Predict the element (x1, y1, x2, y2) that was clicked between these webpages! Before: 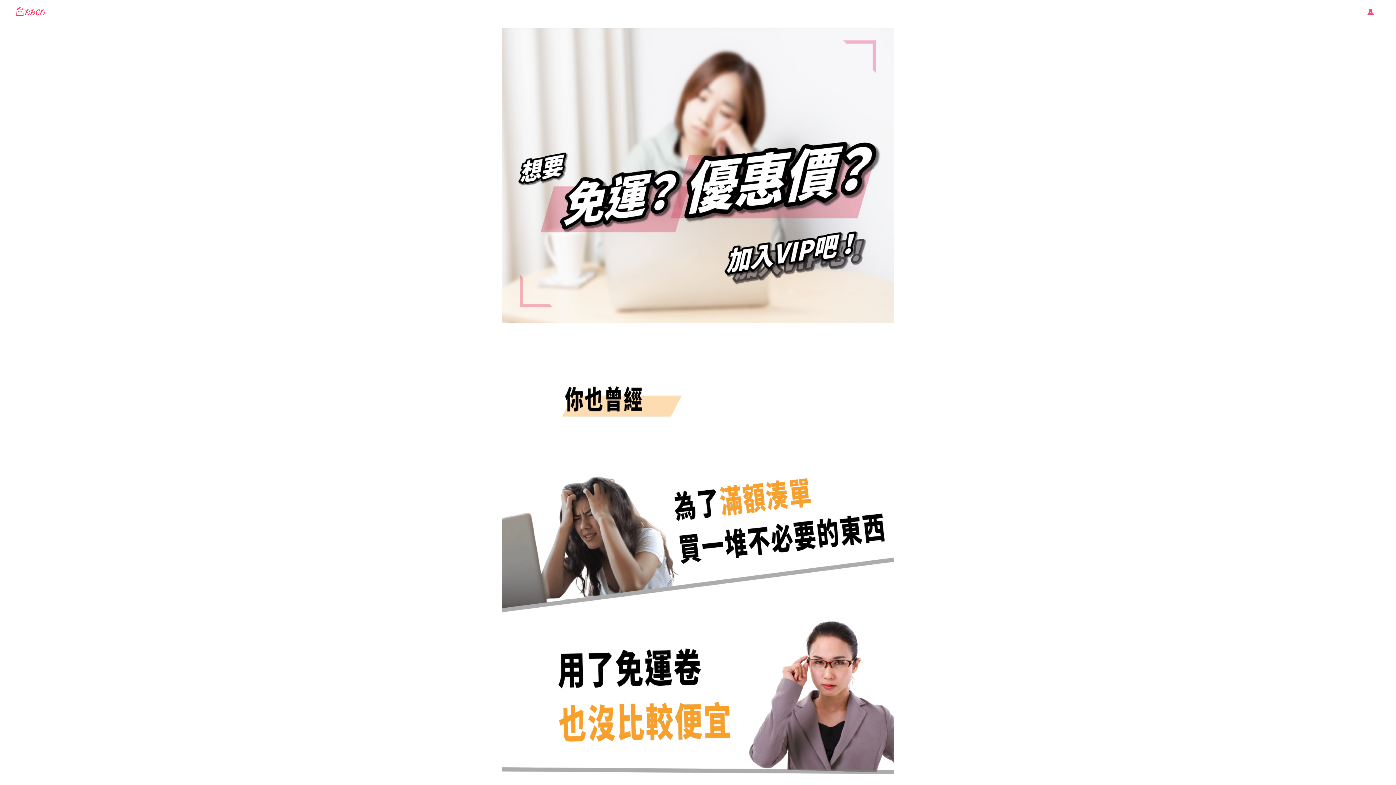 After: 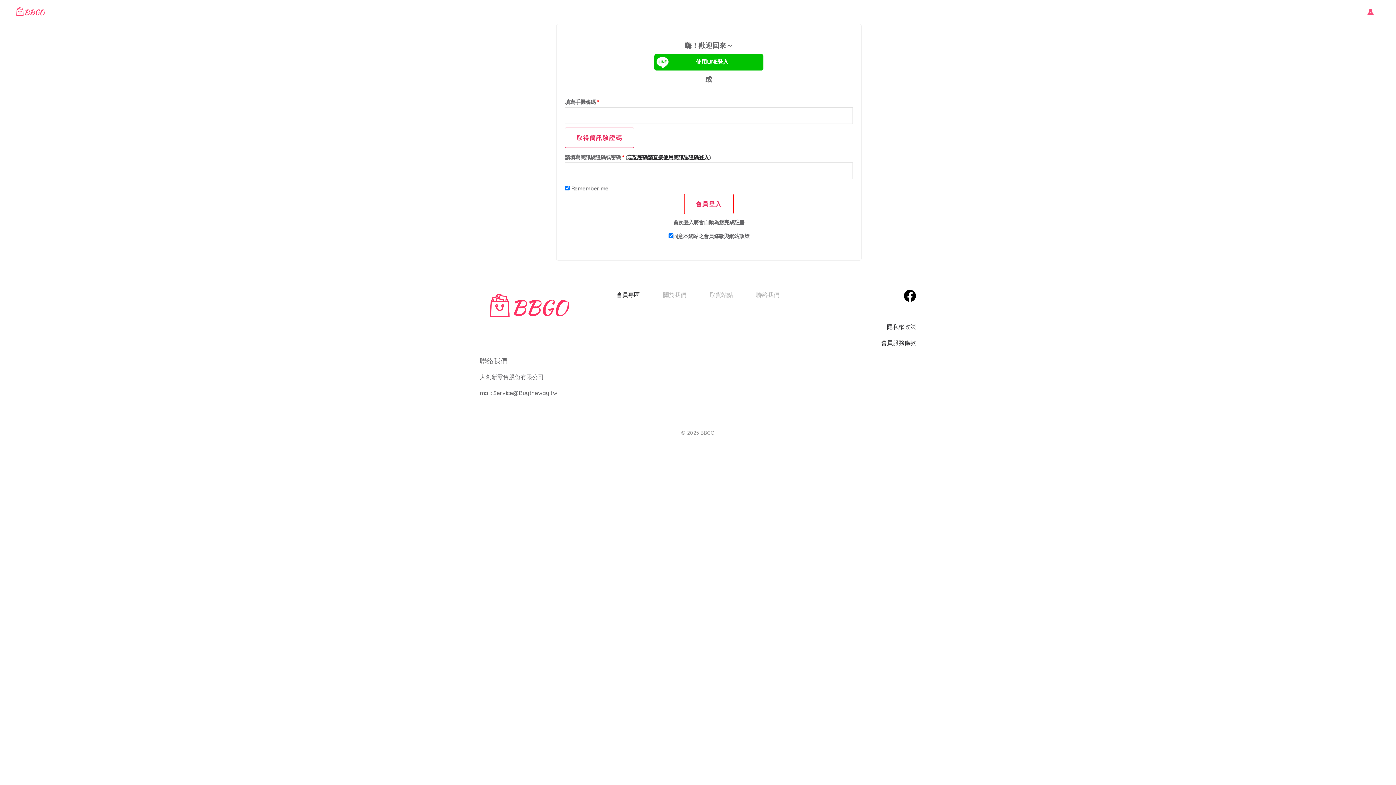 Action: bbox: (1367, 8, 1374, 15) label: 帳號圖示連結